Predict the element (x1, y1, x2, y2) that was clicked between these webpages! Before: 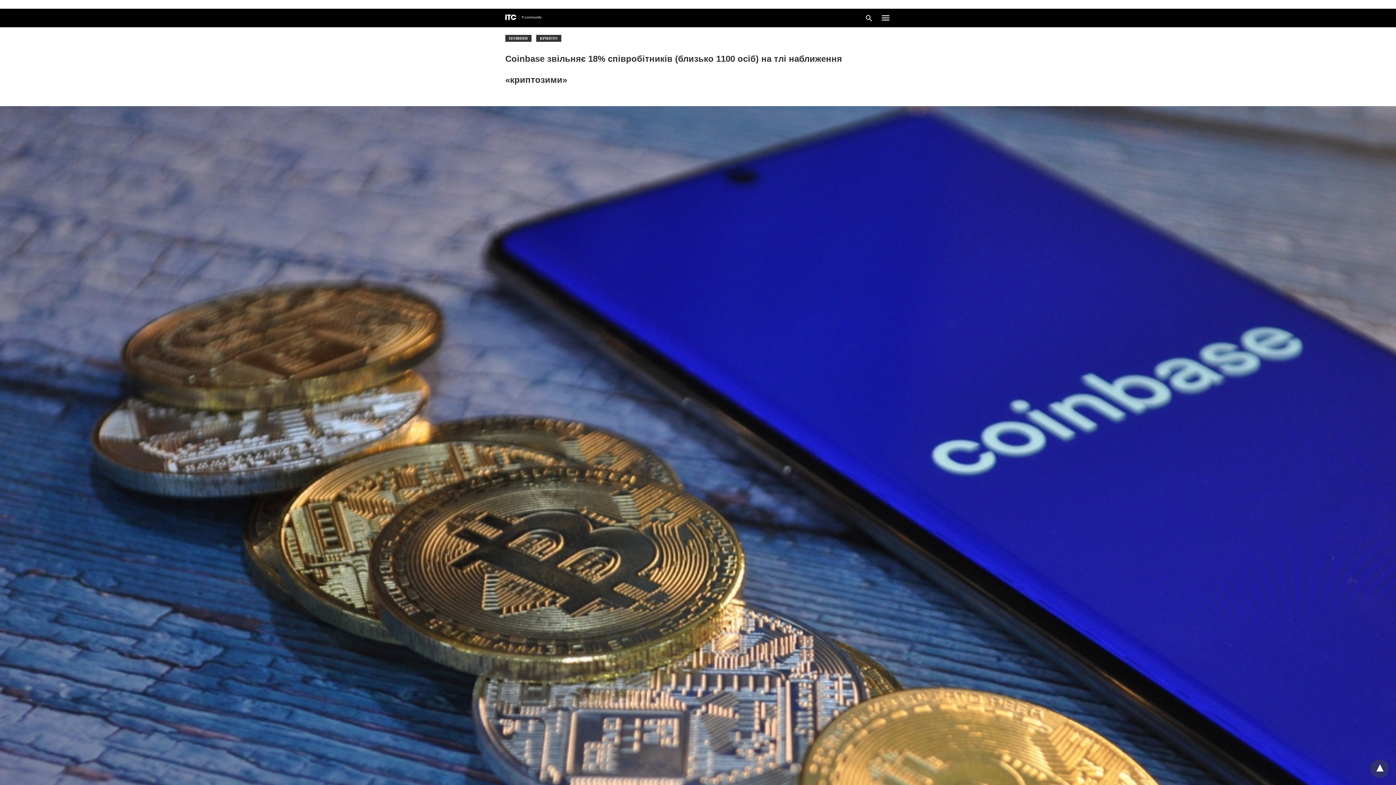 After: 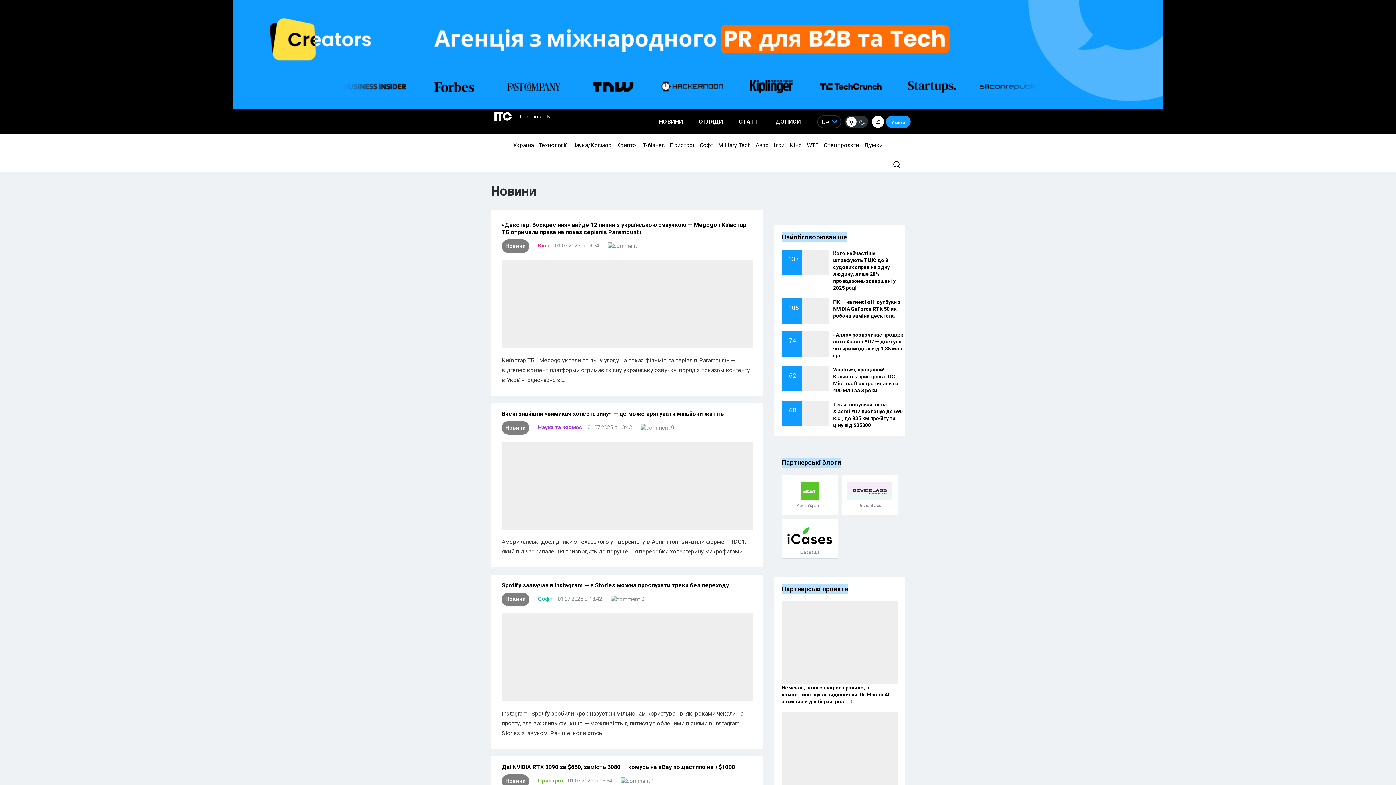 Action: bbox: (505, 34, 531, 41) label: НОВИНИ